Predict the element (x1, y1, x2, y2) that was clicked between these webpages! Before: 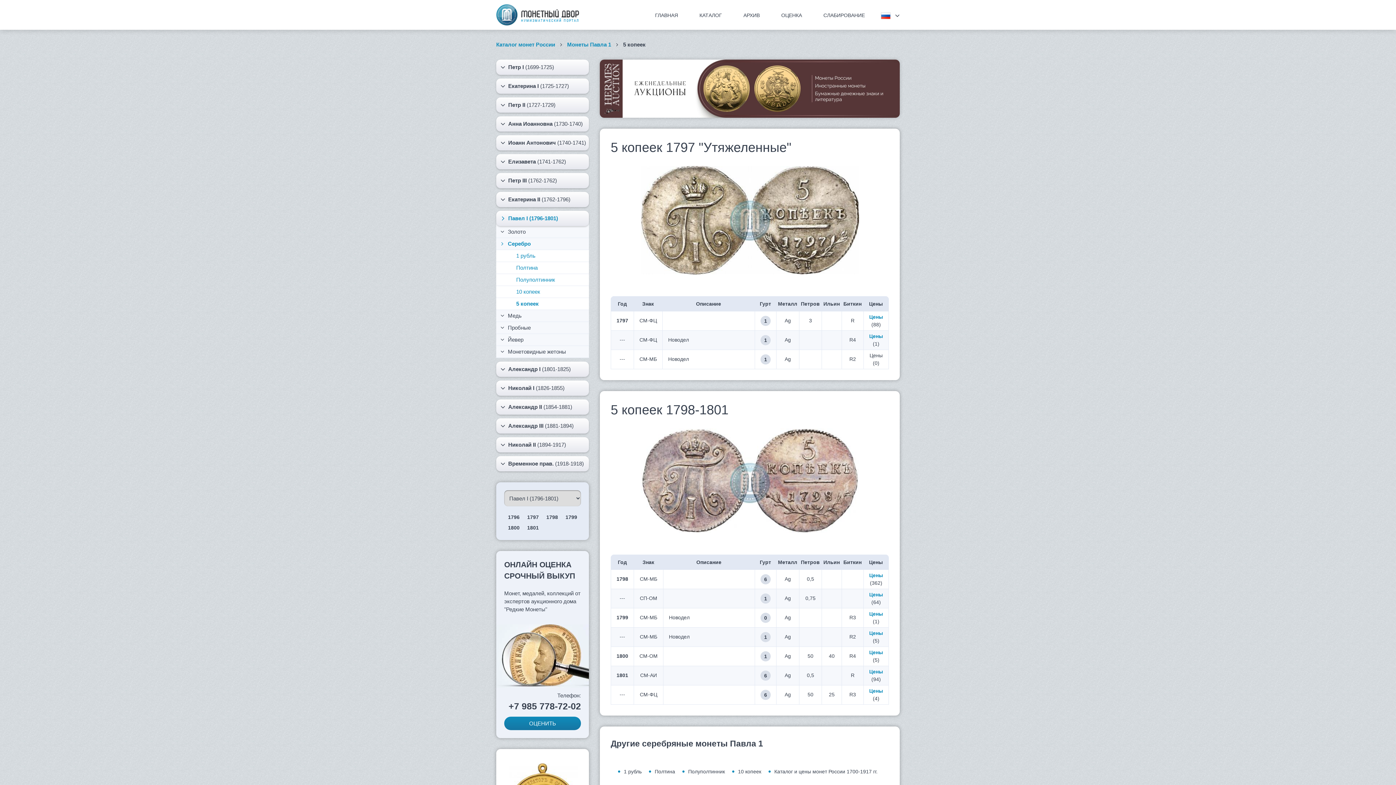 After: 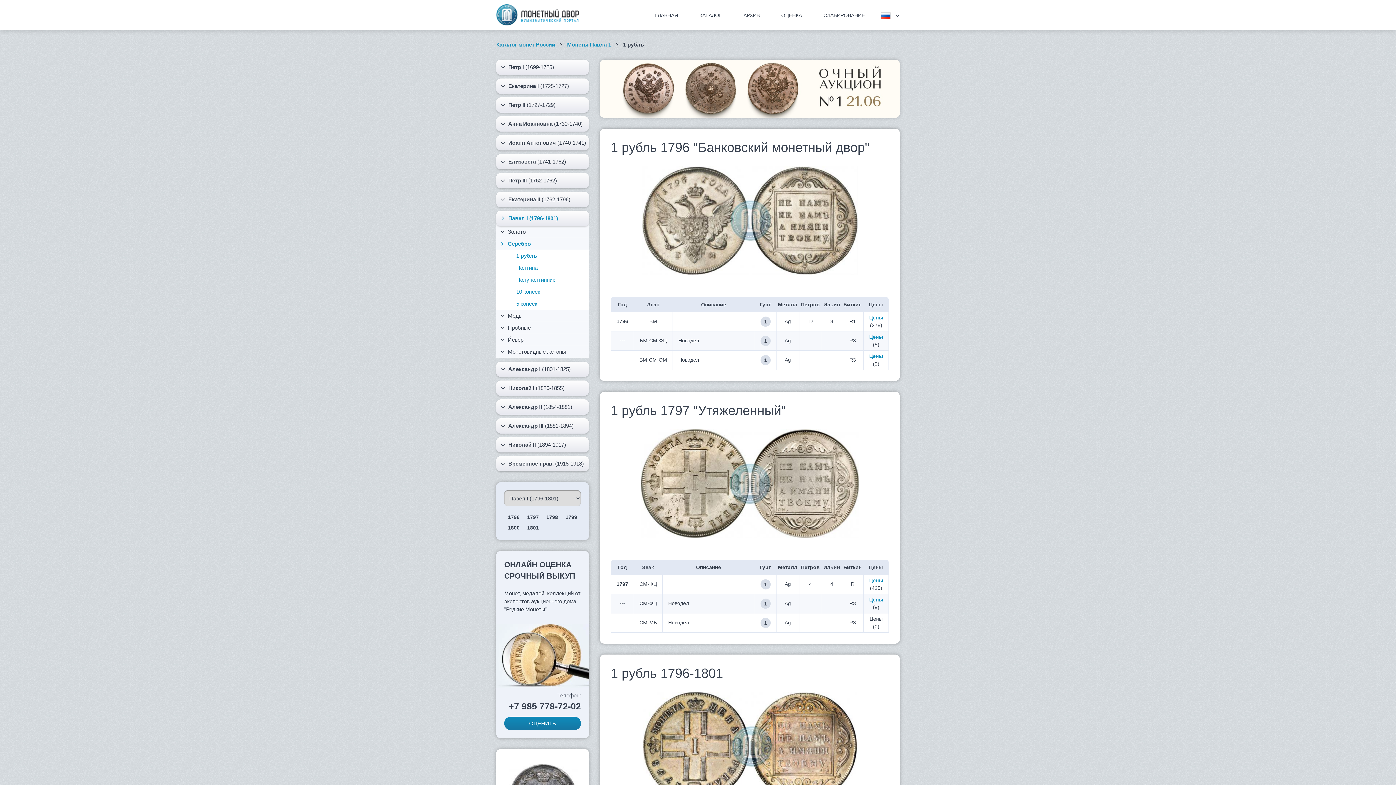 Action: bbox: (496, 250, 589, 262) label: 1 рубль